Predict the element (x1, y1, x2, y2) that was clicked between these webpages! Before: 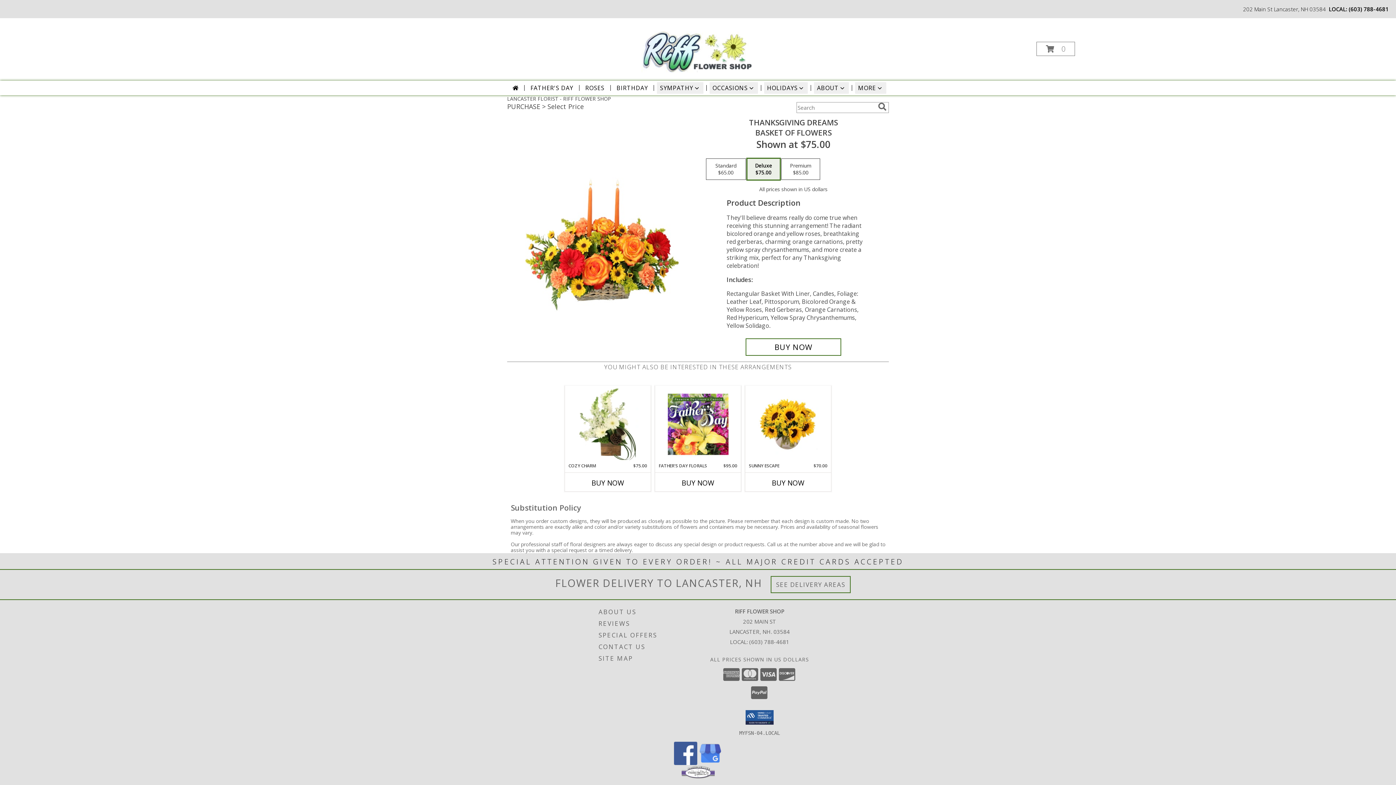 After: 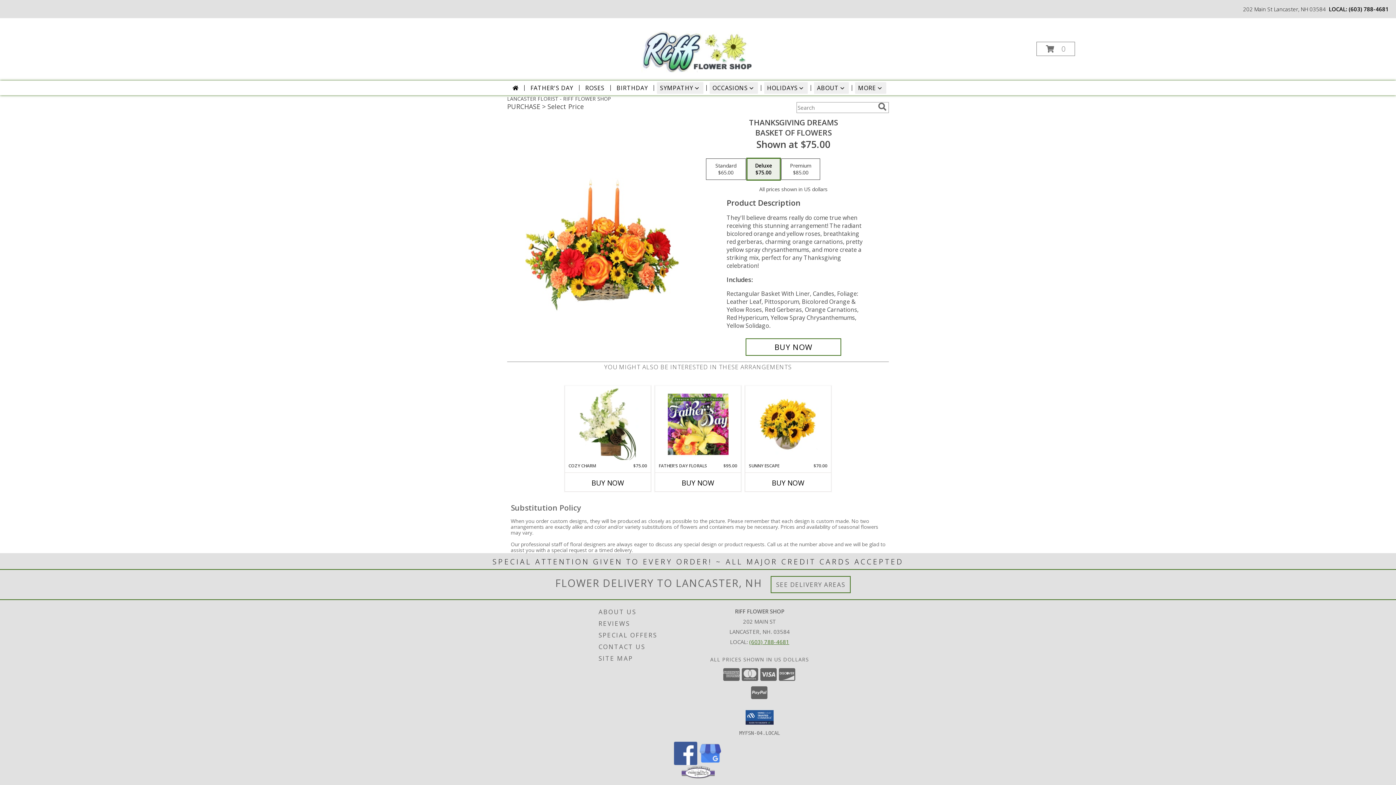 Action: label: Call local number: +1-603-788-4681 bbox: (749, 638, 789, 645)